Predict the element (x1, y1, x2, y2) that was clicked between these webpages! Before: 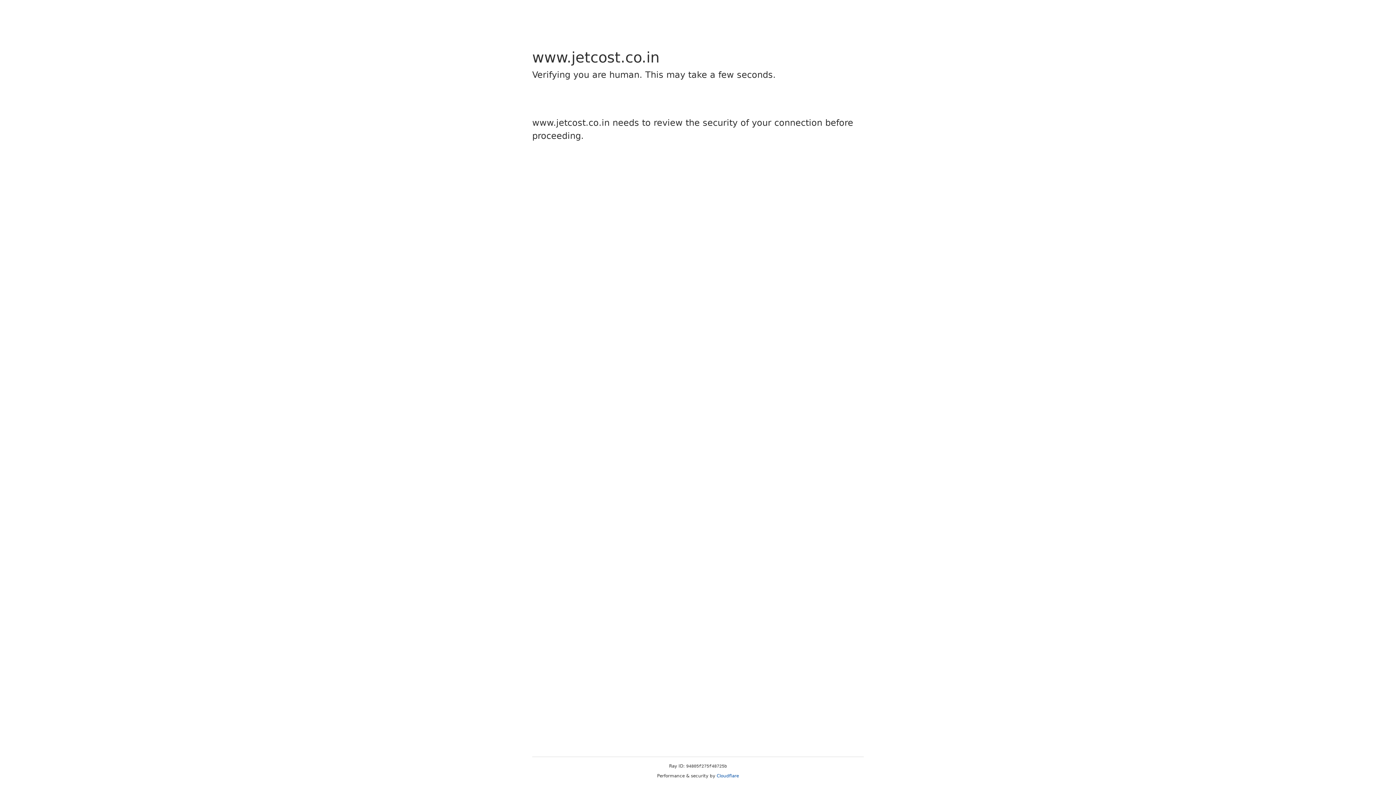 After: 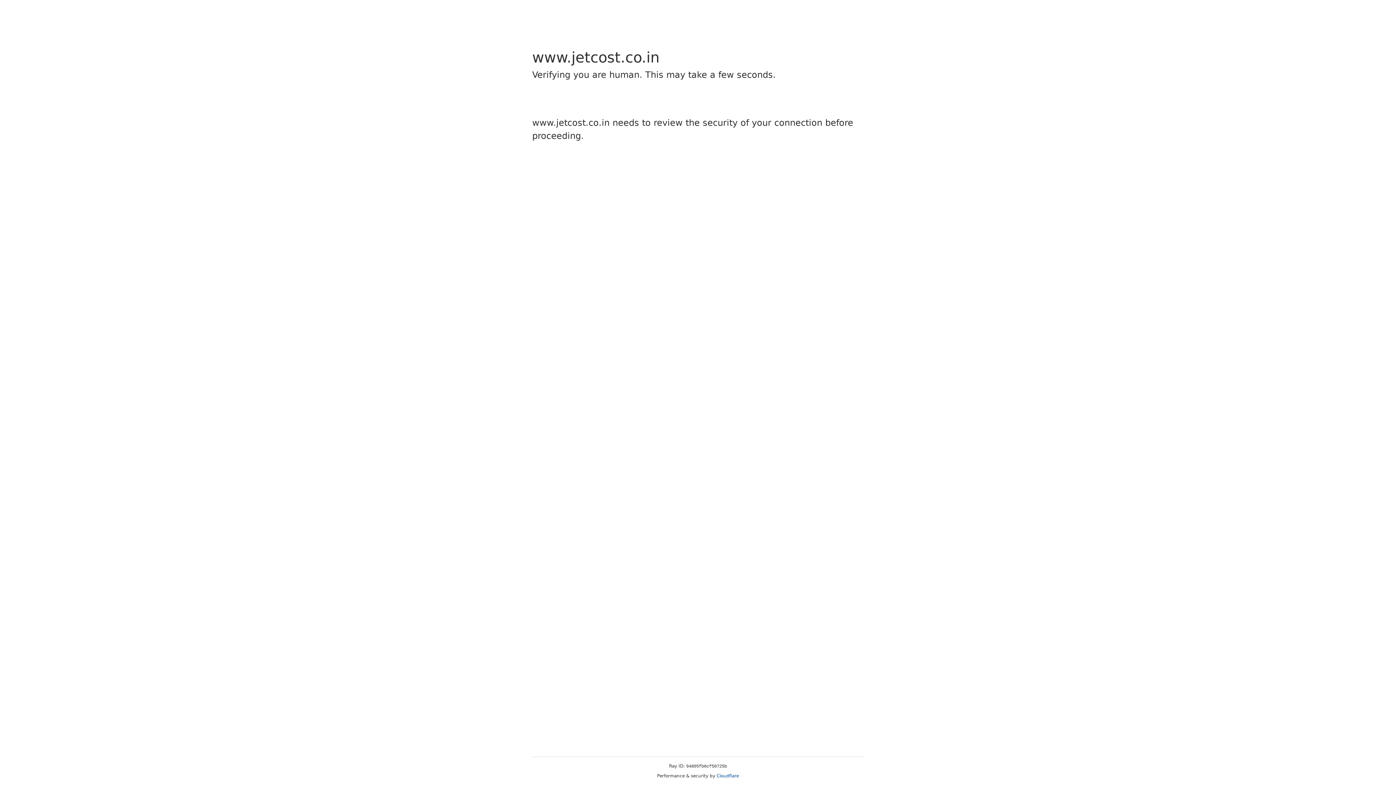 Action: bbox: (716, 773, 739, 778) label: Cloudflare